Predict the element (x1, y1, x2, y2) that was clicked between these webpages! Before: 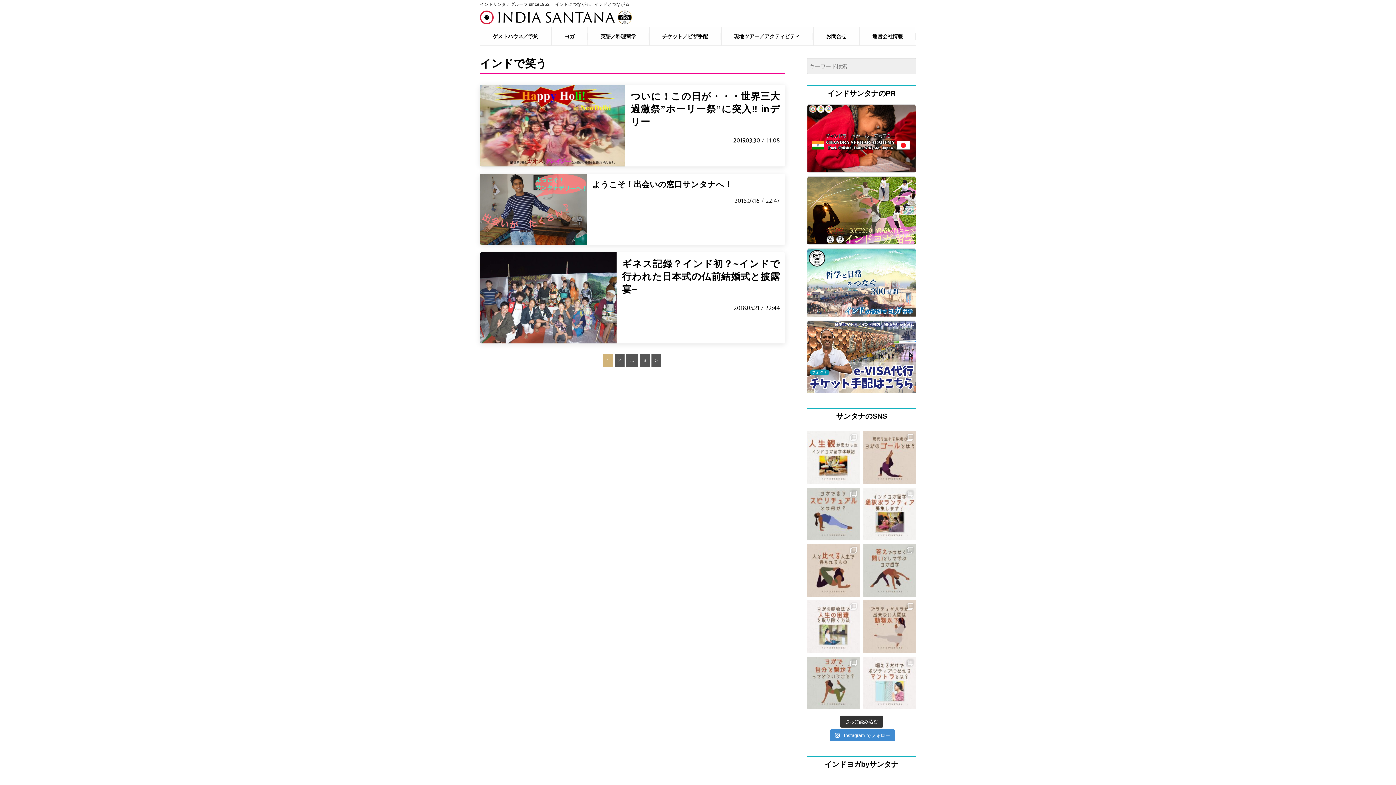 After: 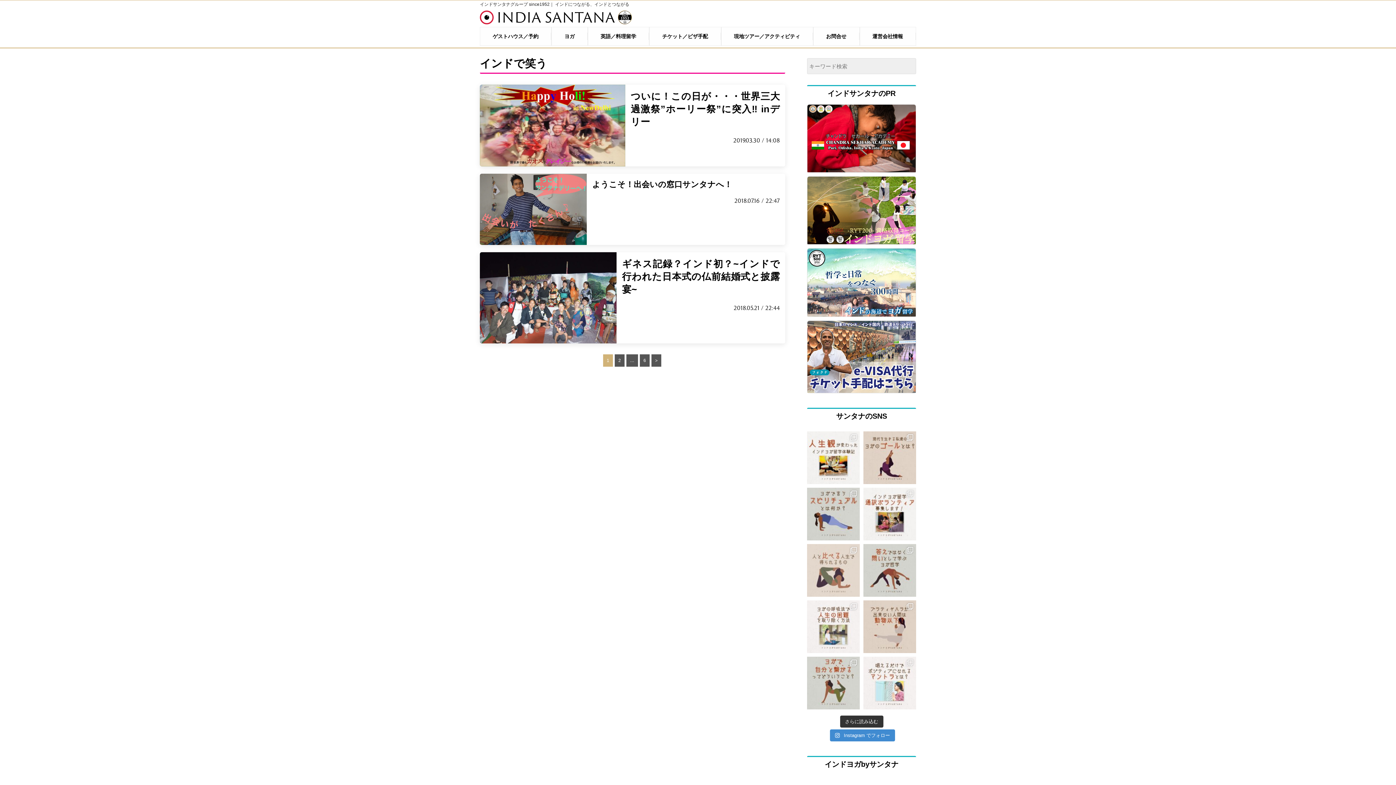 Action: bbox: (807, 544, 860, 597) label: 保存して心のお守りに☑️ ヨガ哲学